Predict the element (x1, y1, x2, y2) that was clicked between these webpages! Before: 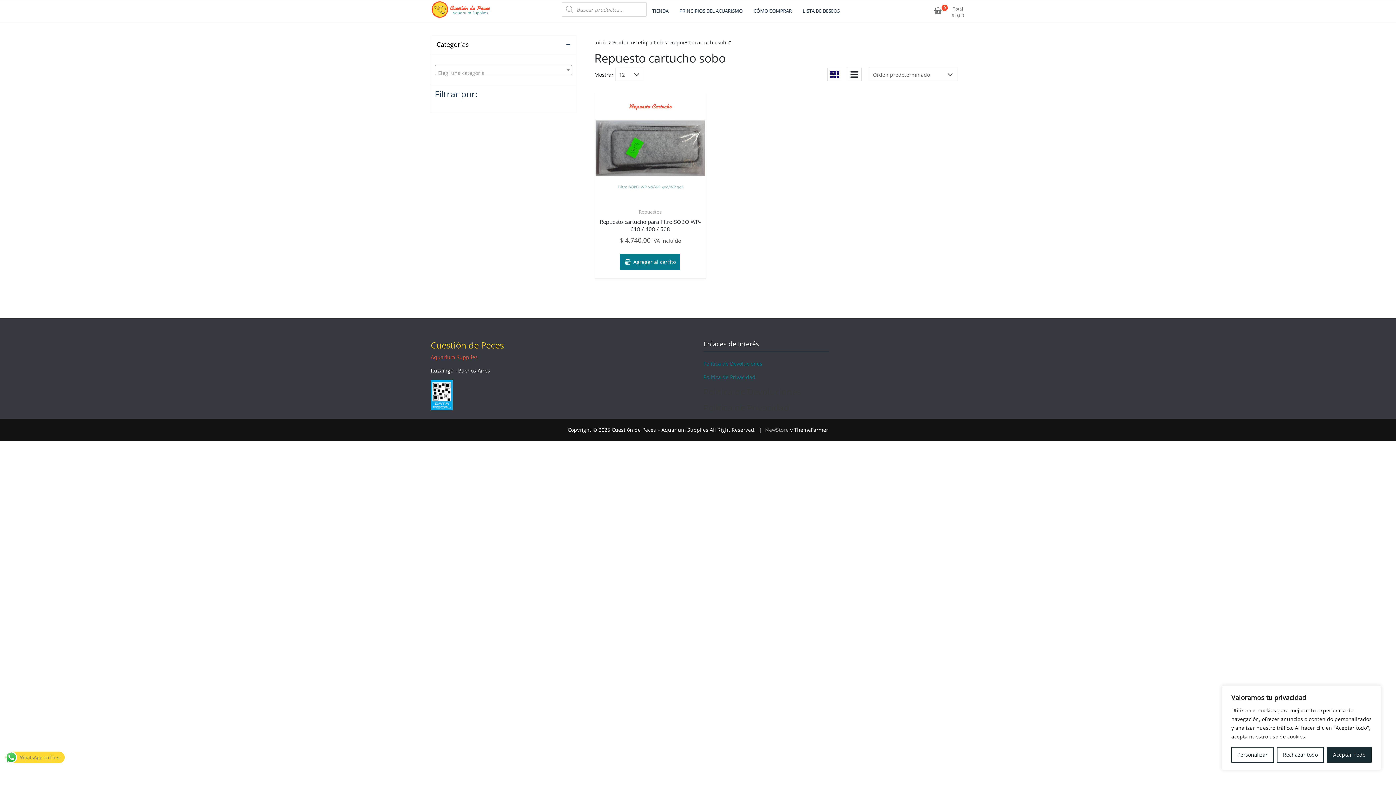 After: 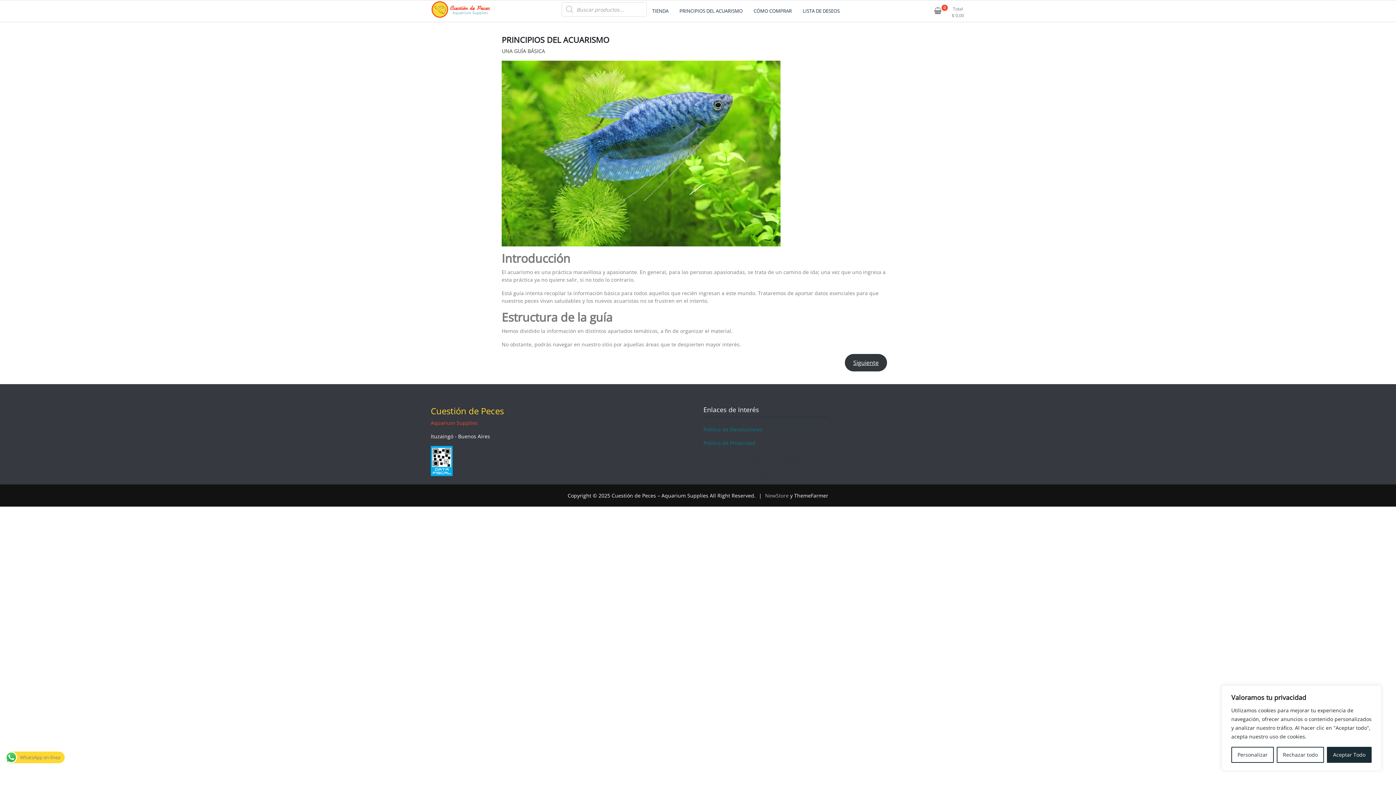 Action: label: PRINCIPIOS DEL ACUARISMO bbox: (674, 2, 748, 20)